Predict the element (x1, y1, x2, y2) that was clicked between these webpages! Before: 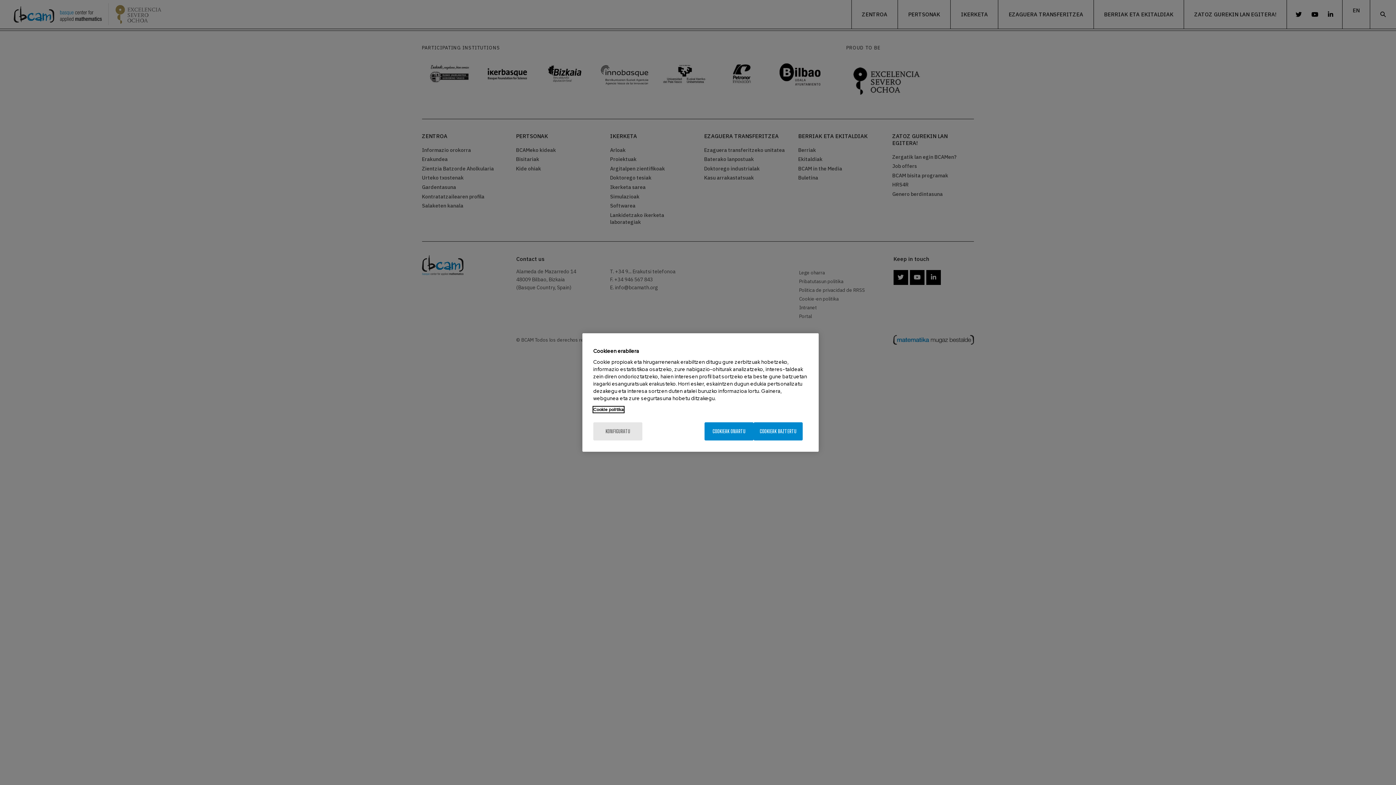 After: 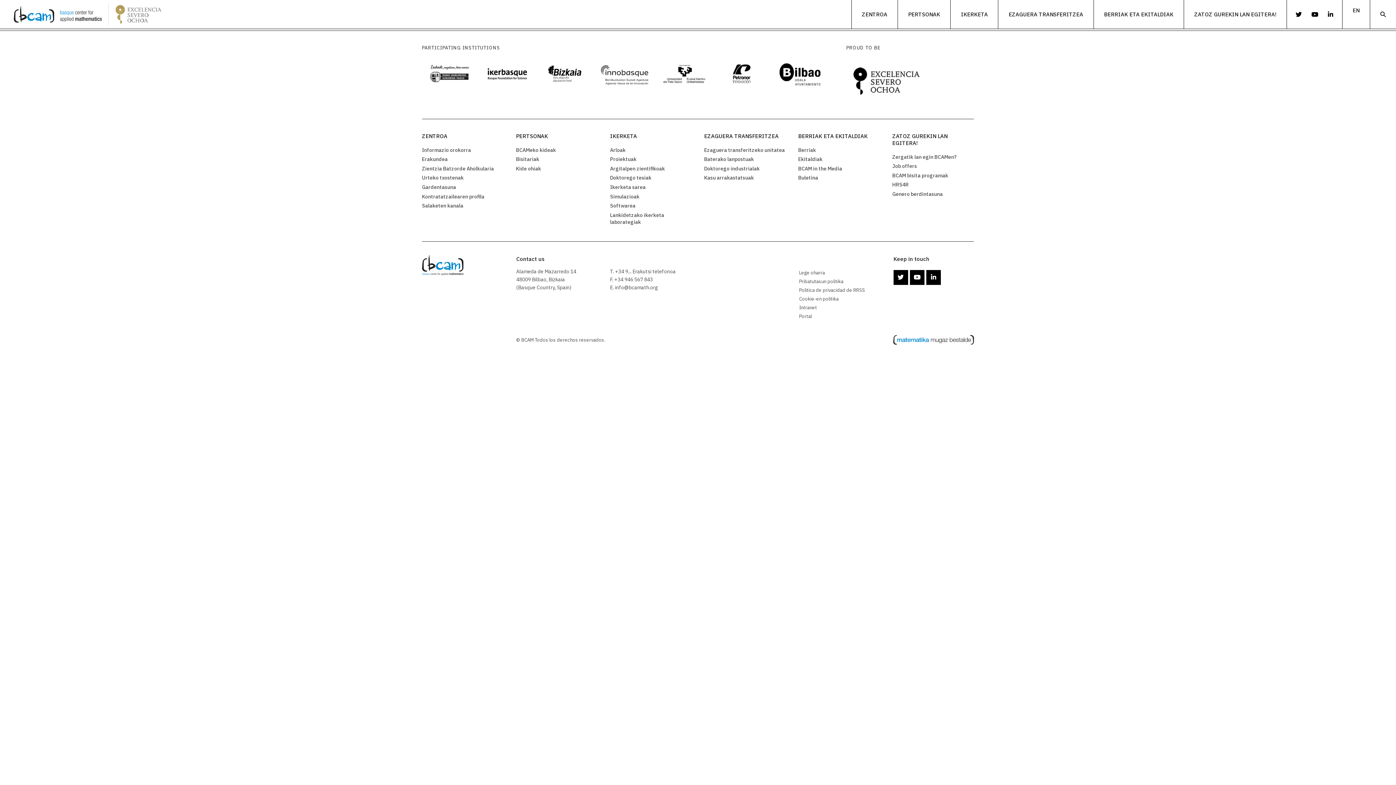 Action: label: COOKIEAK BAZTERTU bbox: (753, 422, 802, 440)